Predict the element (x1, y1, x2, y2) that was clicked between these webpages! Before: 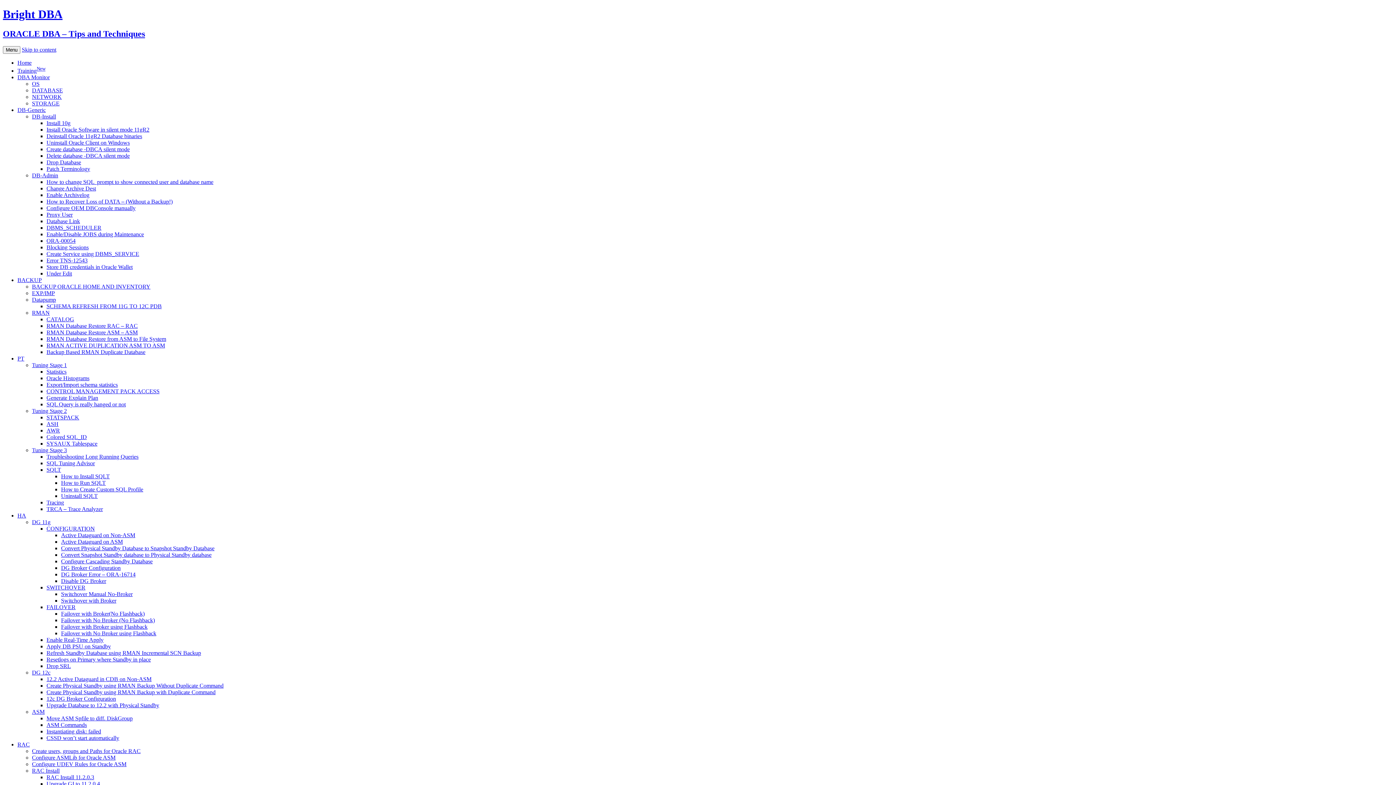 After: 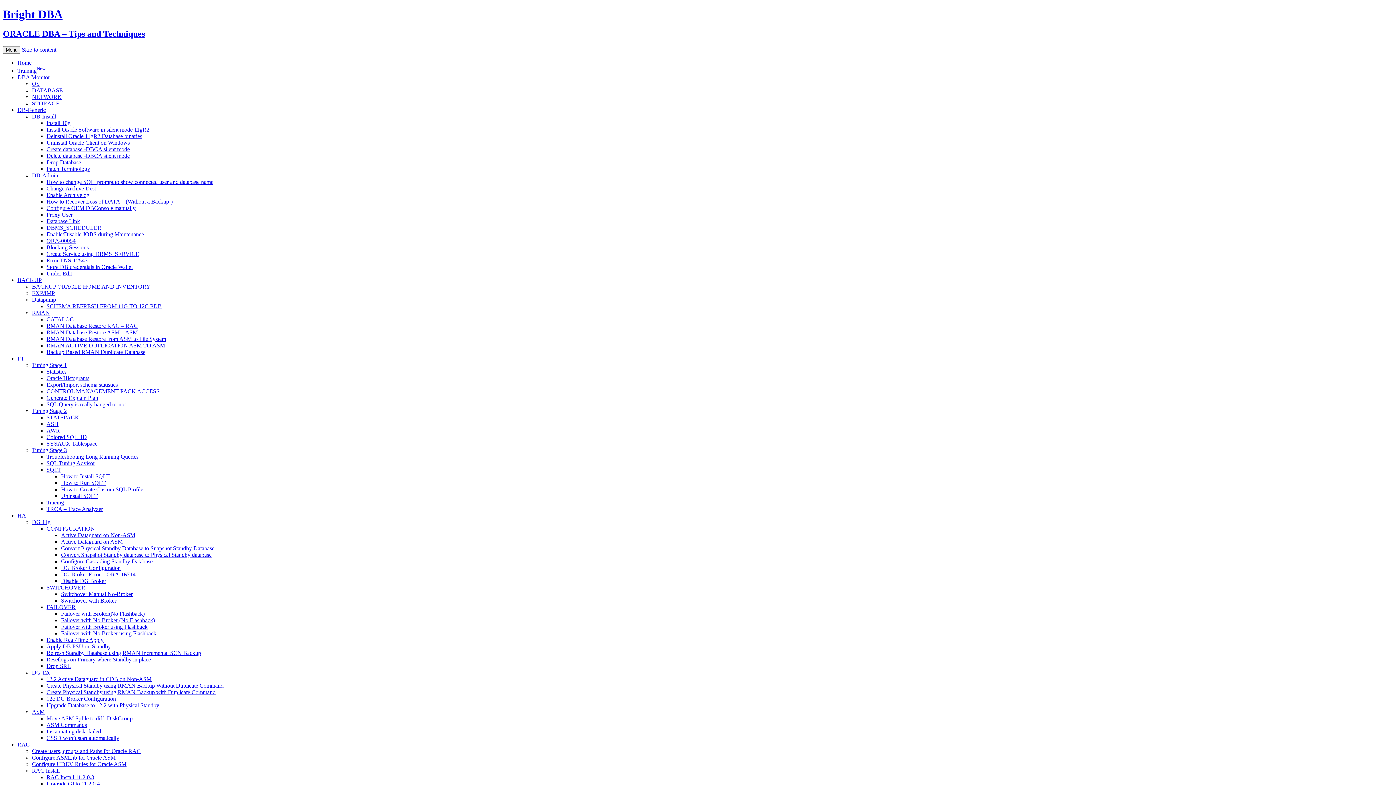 Action: label: RAC bbox: (17, 741, 29, 748)